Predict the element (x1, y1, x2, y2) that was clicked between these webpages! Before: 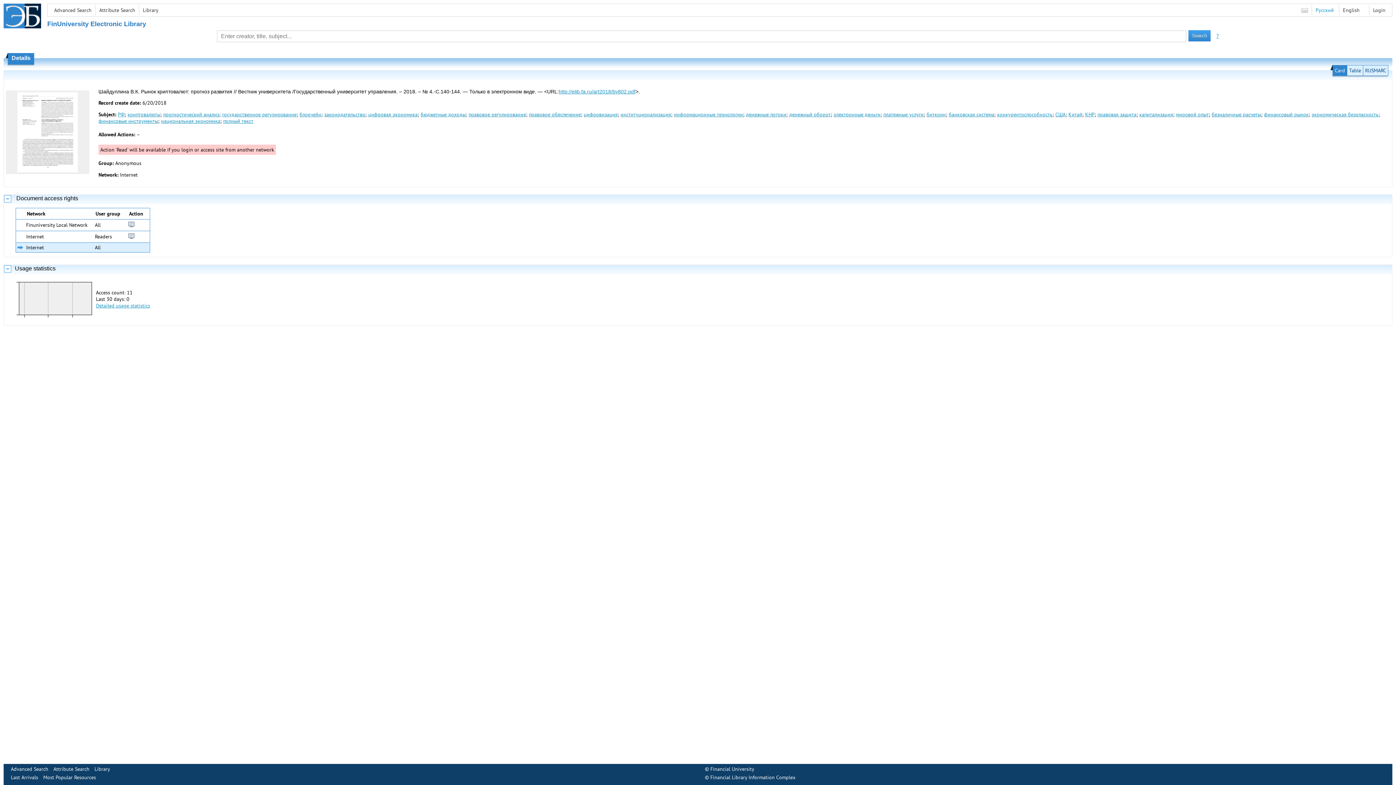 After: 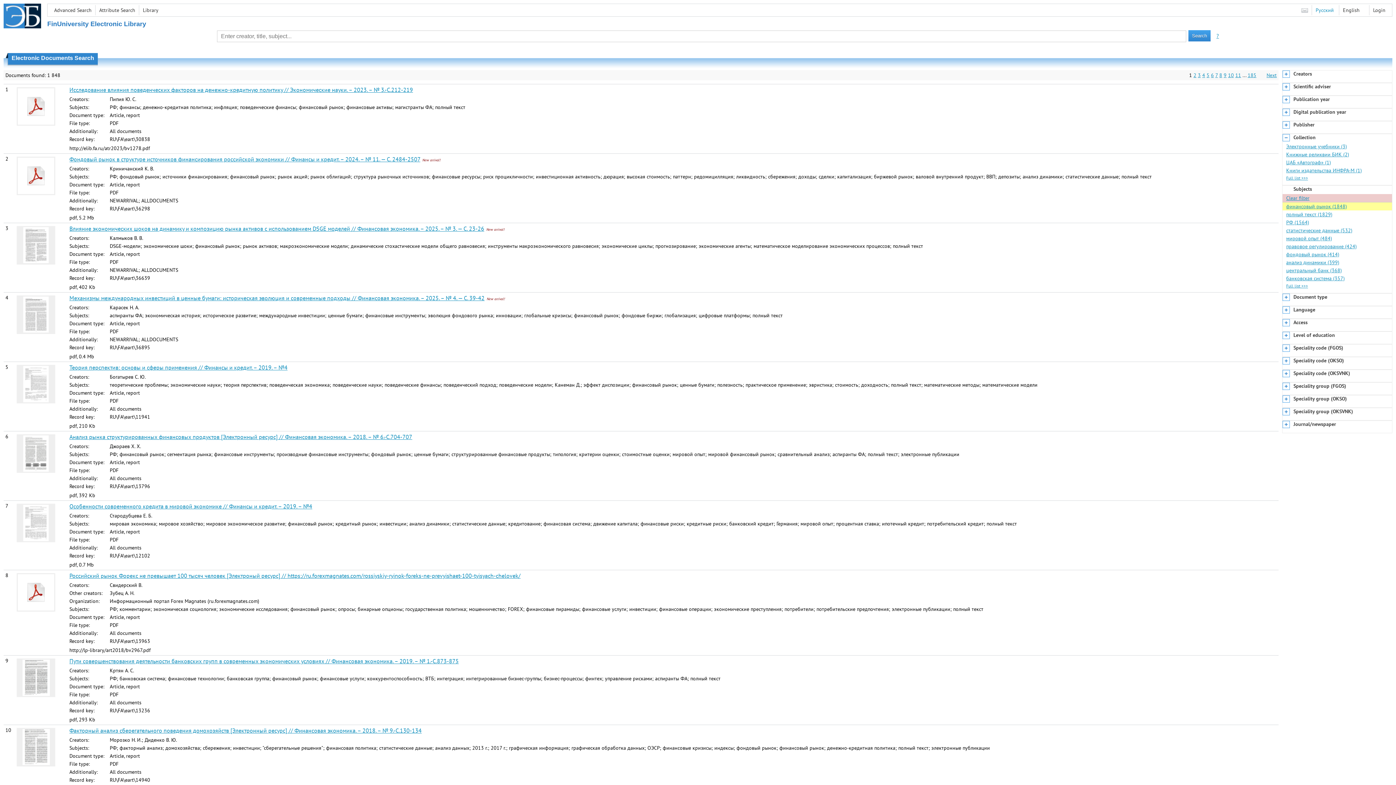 Action: label: финансовый рынок bbox: (1264, 111, 1309, 117)